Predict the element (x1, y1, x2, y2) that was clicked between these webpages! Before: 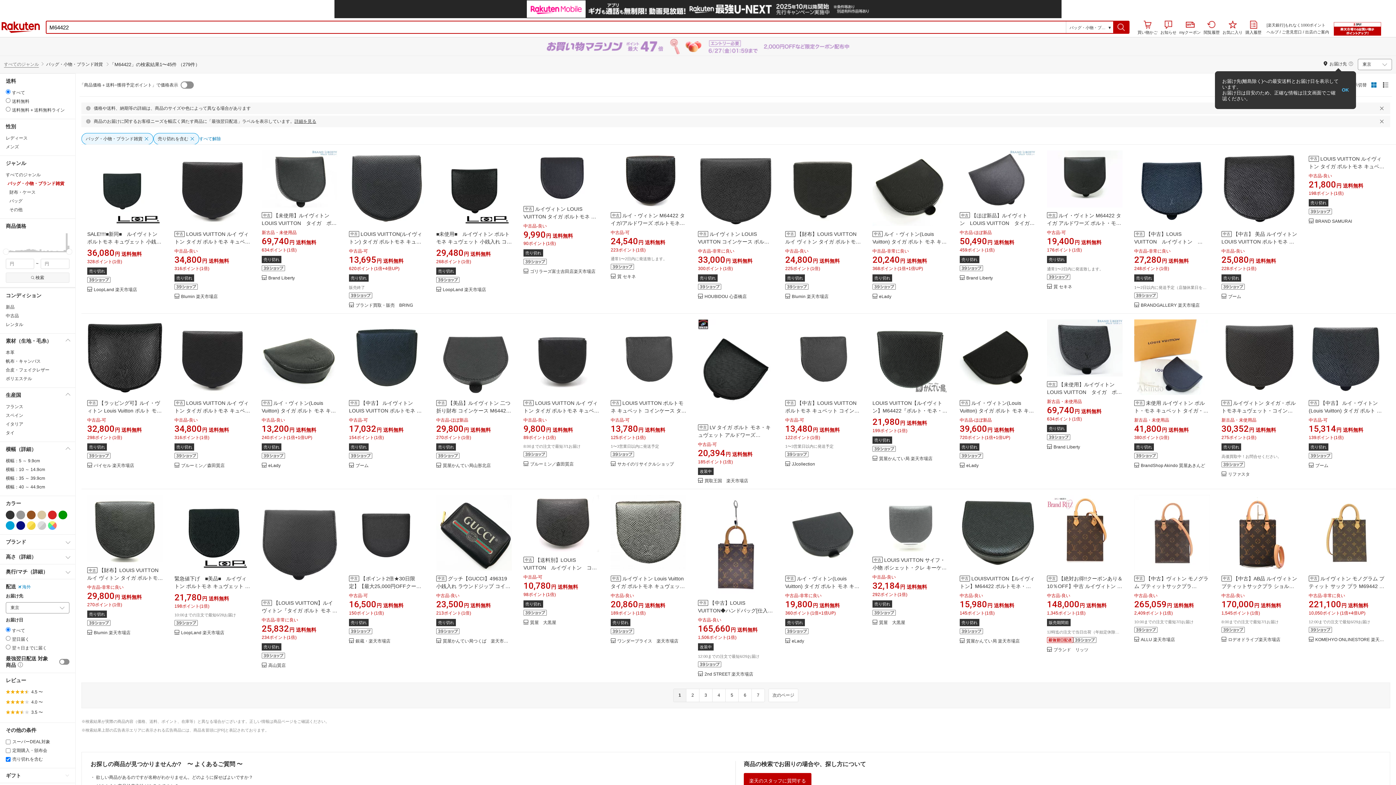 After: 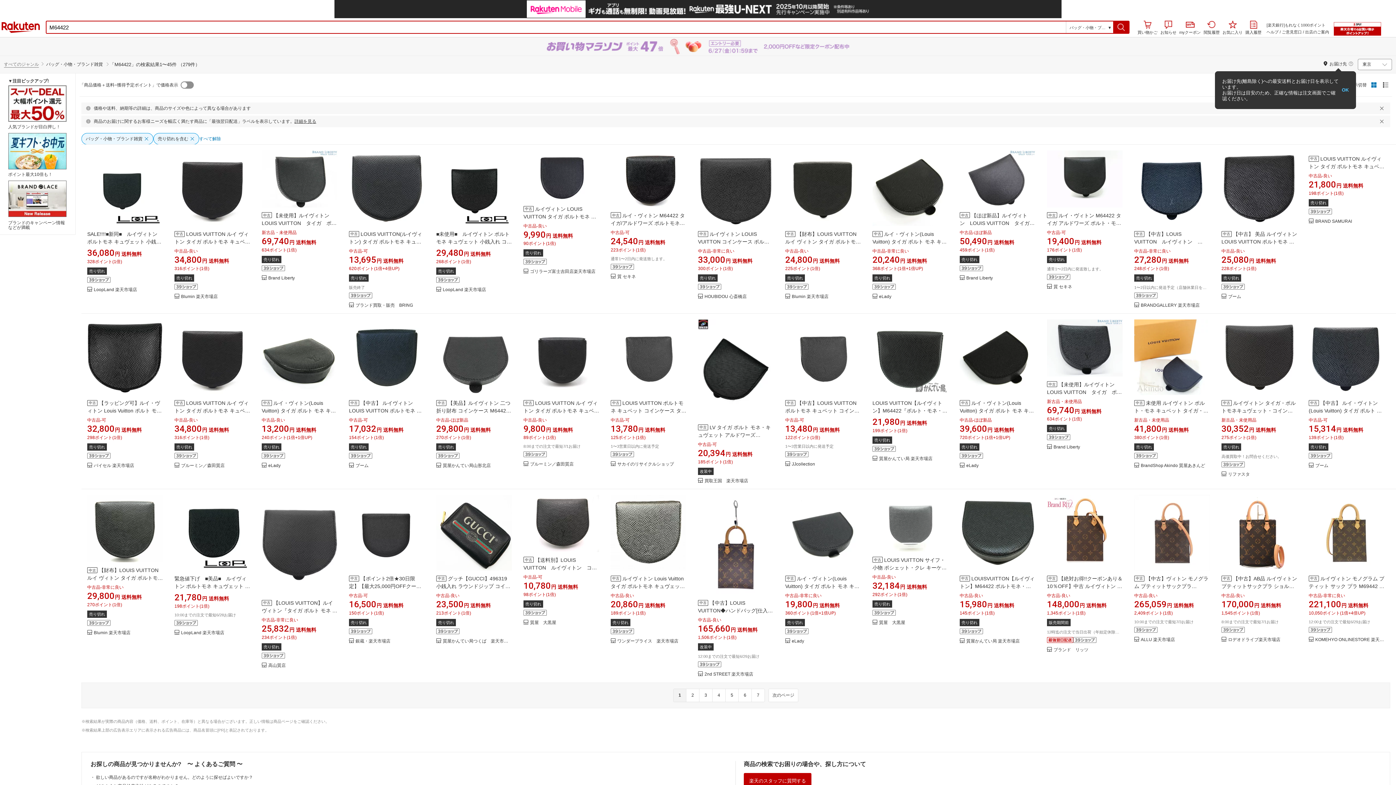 Action: bbox: (50, 233, 52, 251)